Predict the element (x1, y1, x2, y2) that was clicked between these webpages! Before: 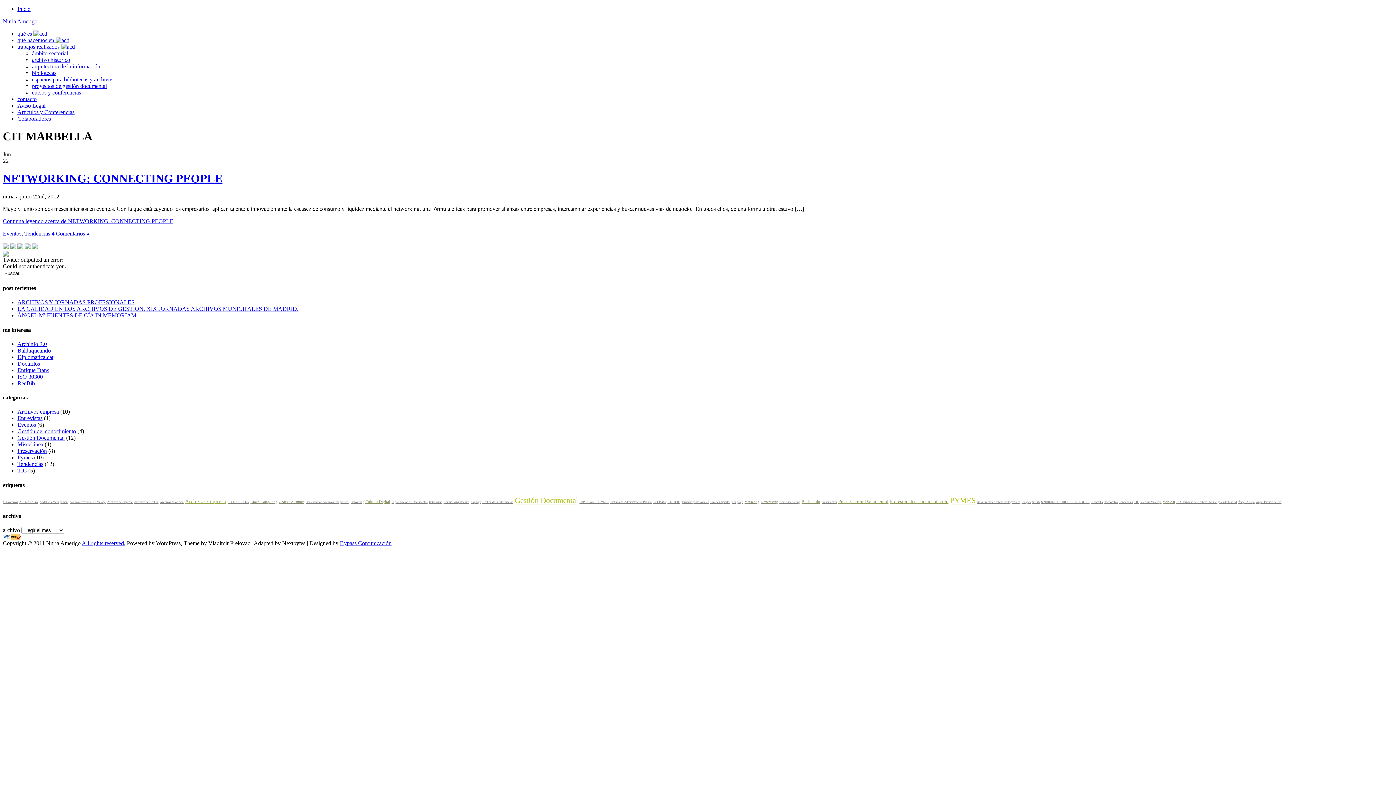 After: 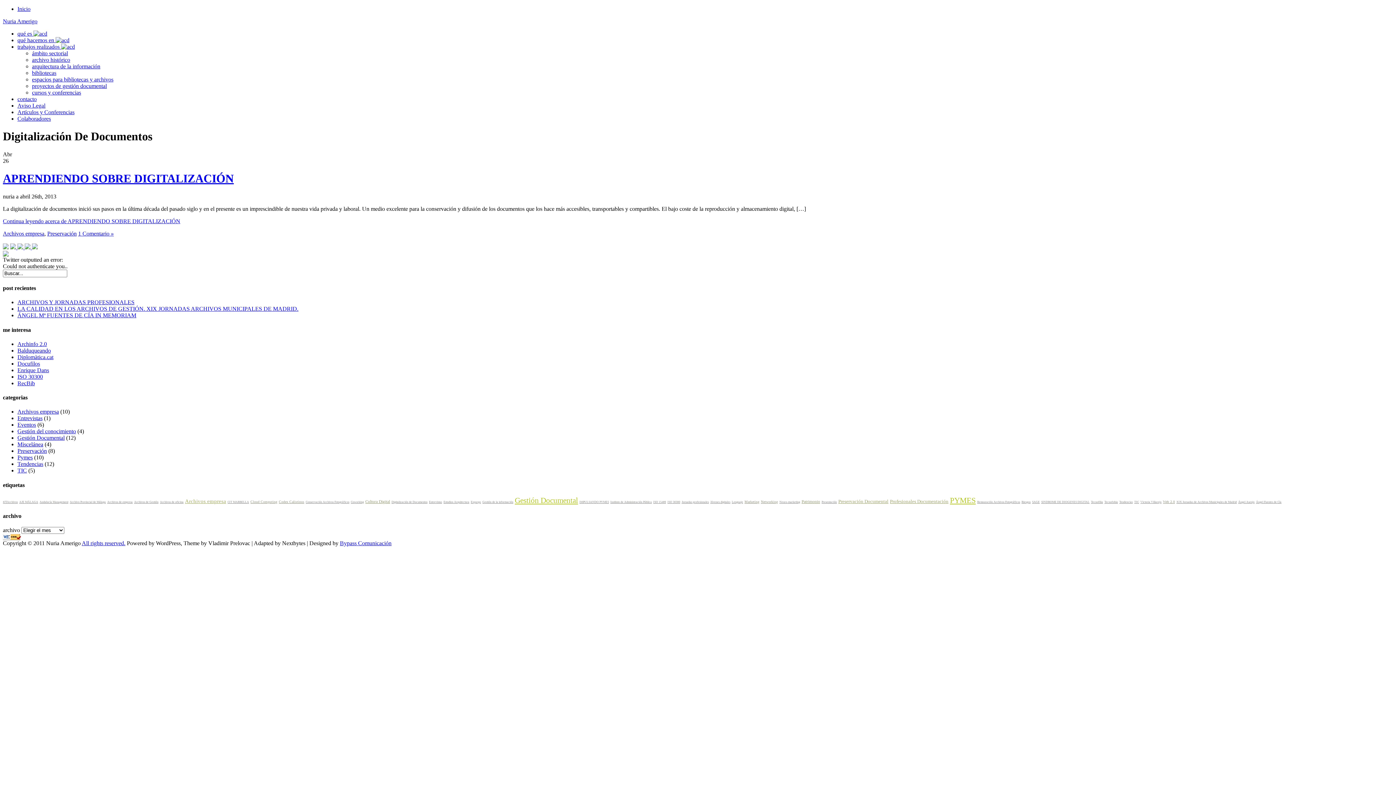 Action: bbox: (391, 500, 427, 503) label: Digitalización de Documentos